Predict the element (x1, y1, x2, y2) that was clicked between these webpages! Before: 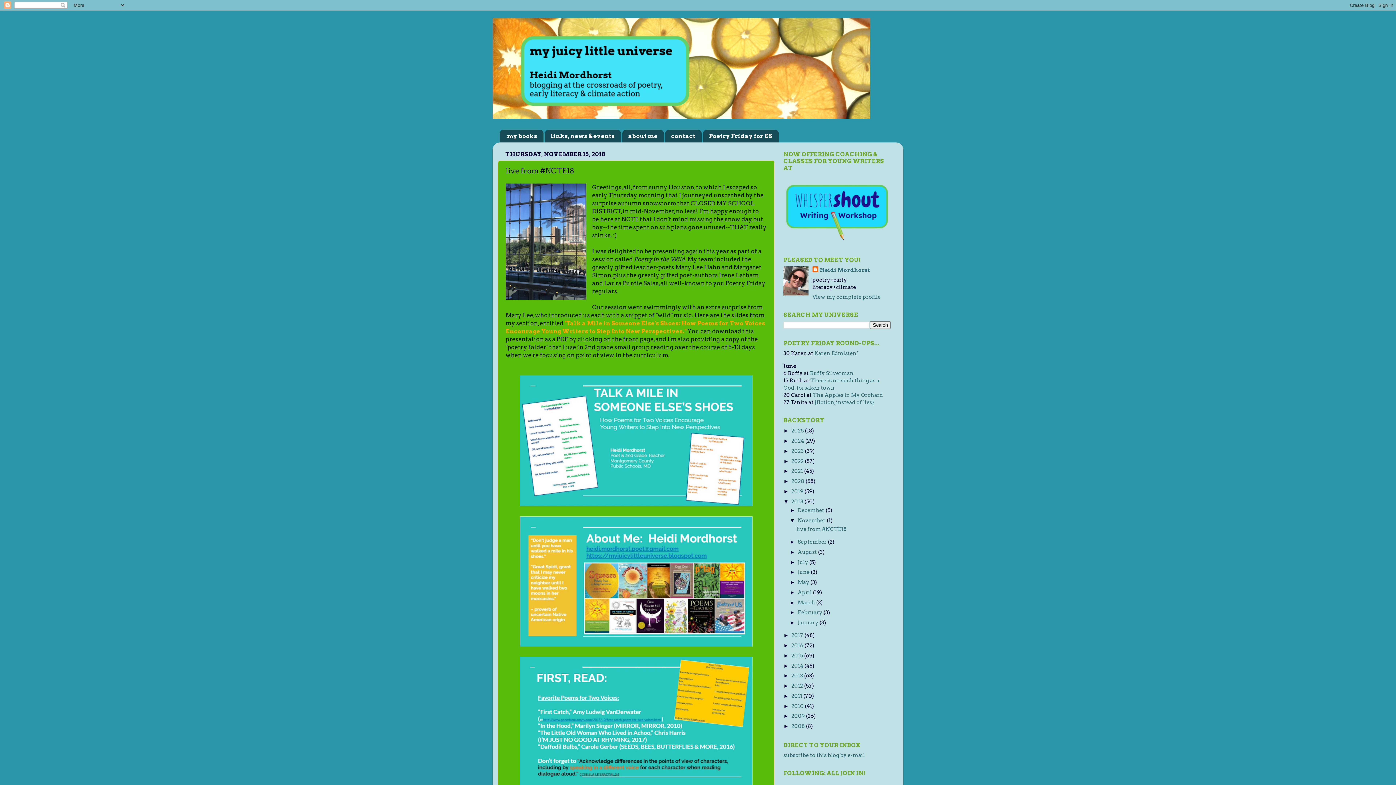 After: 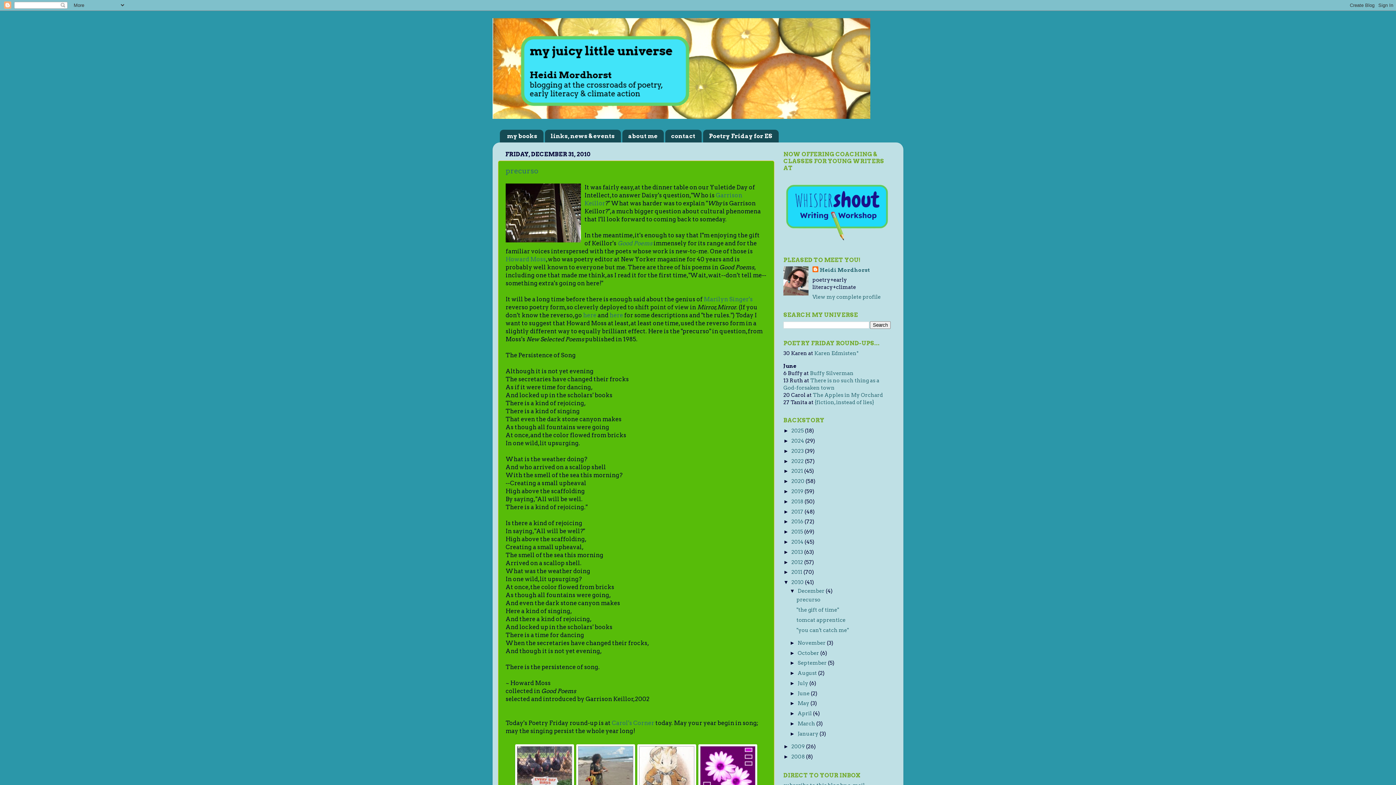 Action: bbox: (791, 703, 805, 709) label: 2010 